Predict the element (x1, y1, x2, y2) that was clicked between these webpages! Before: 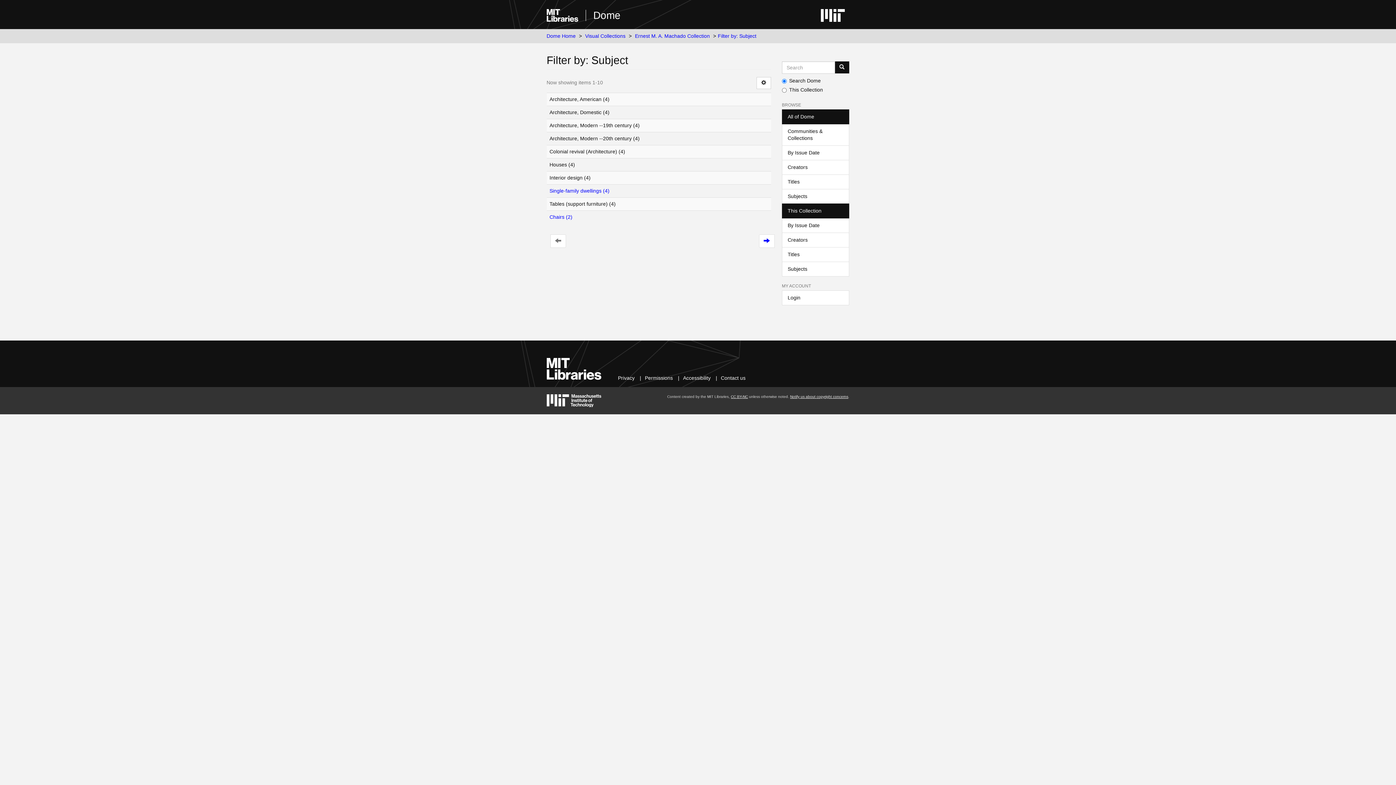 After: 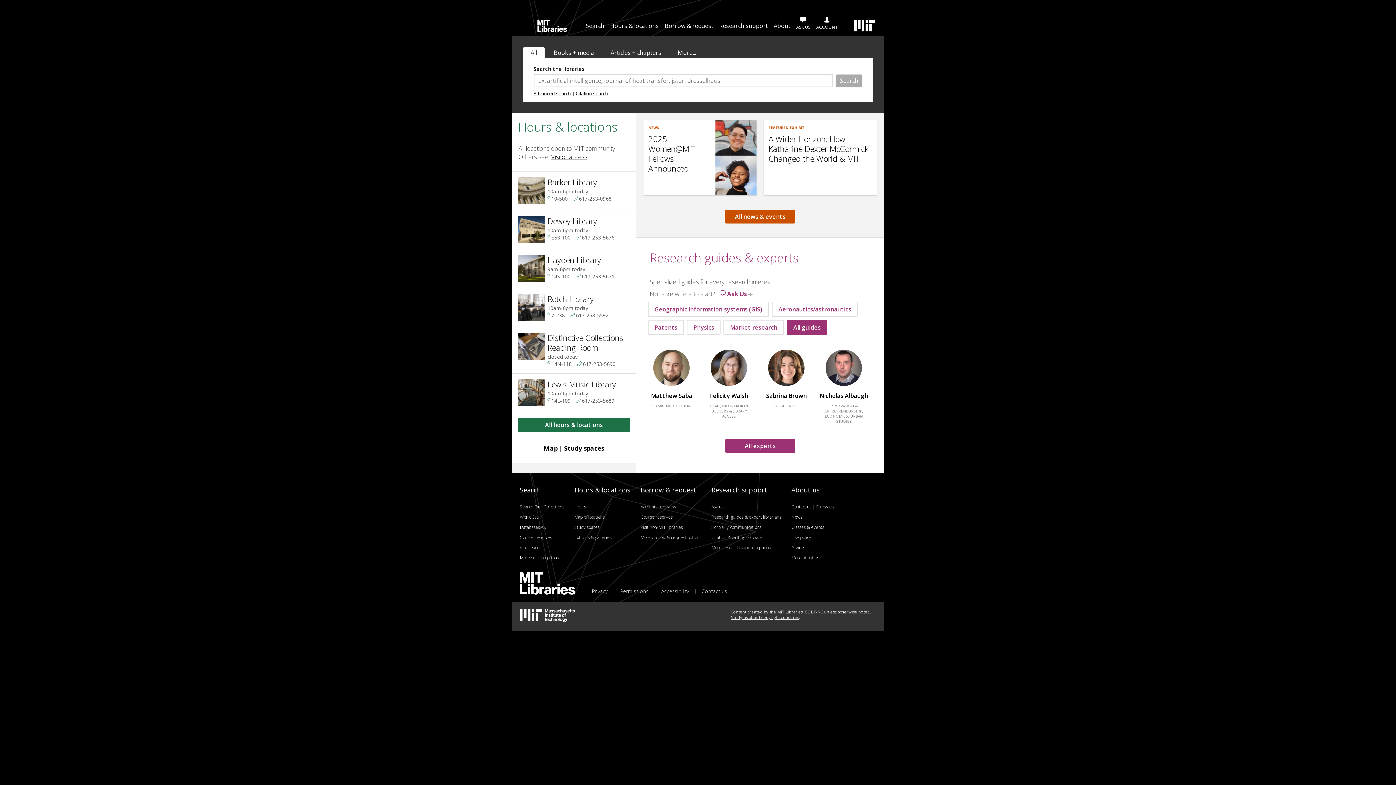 Action: bbox: (546, 7, 578, 21)